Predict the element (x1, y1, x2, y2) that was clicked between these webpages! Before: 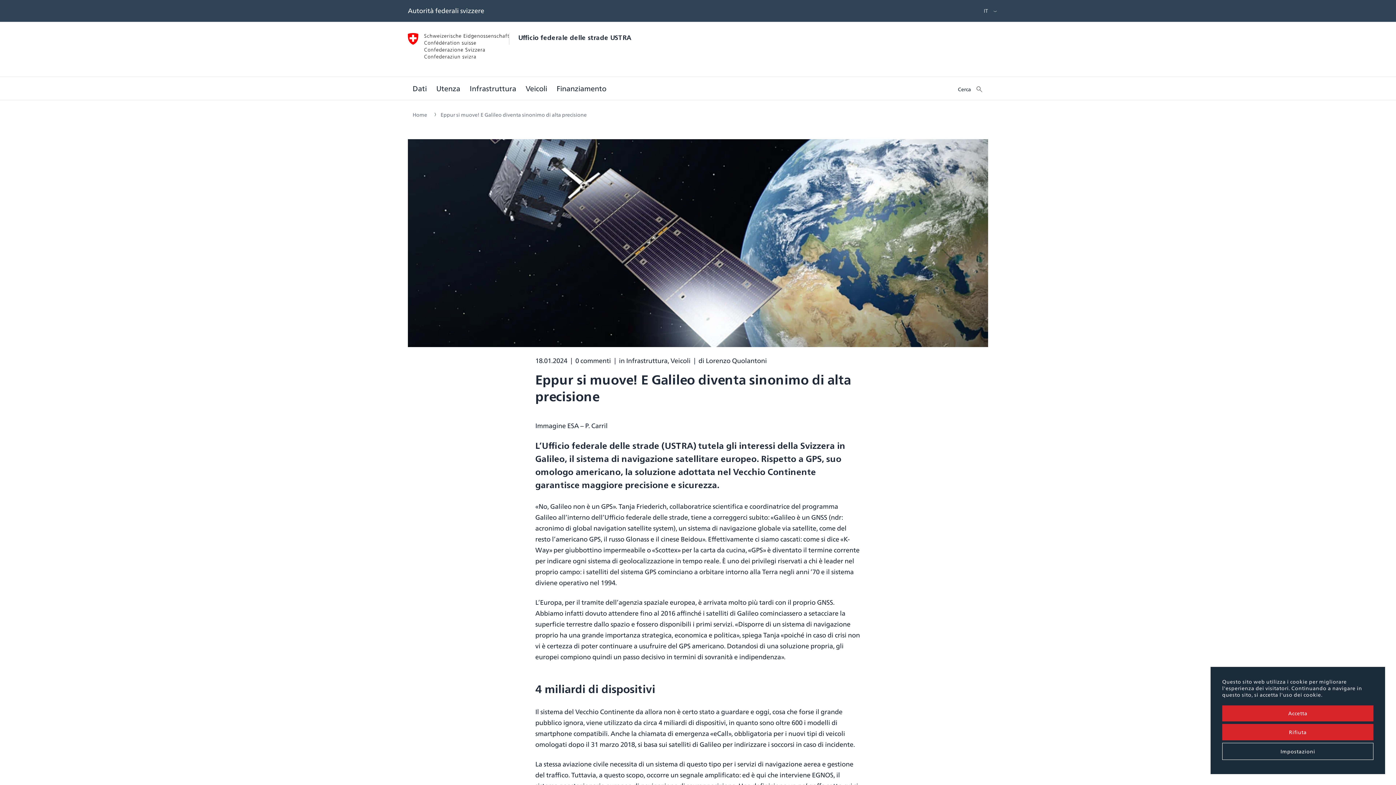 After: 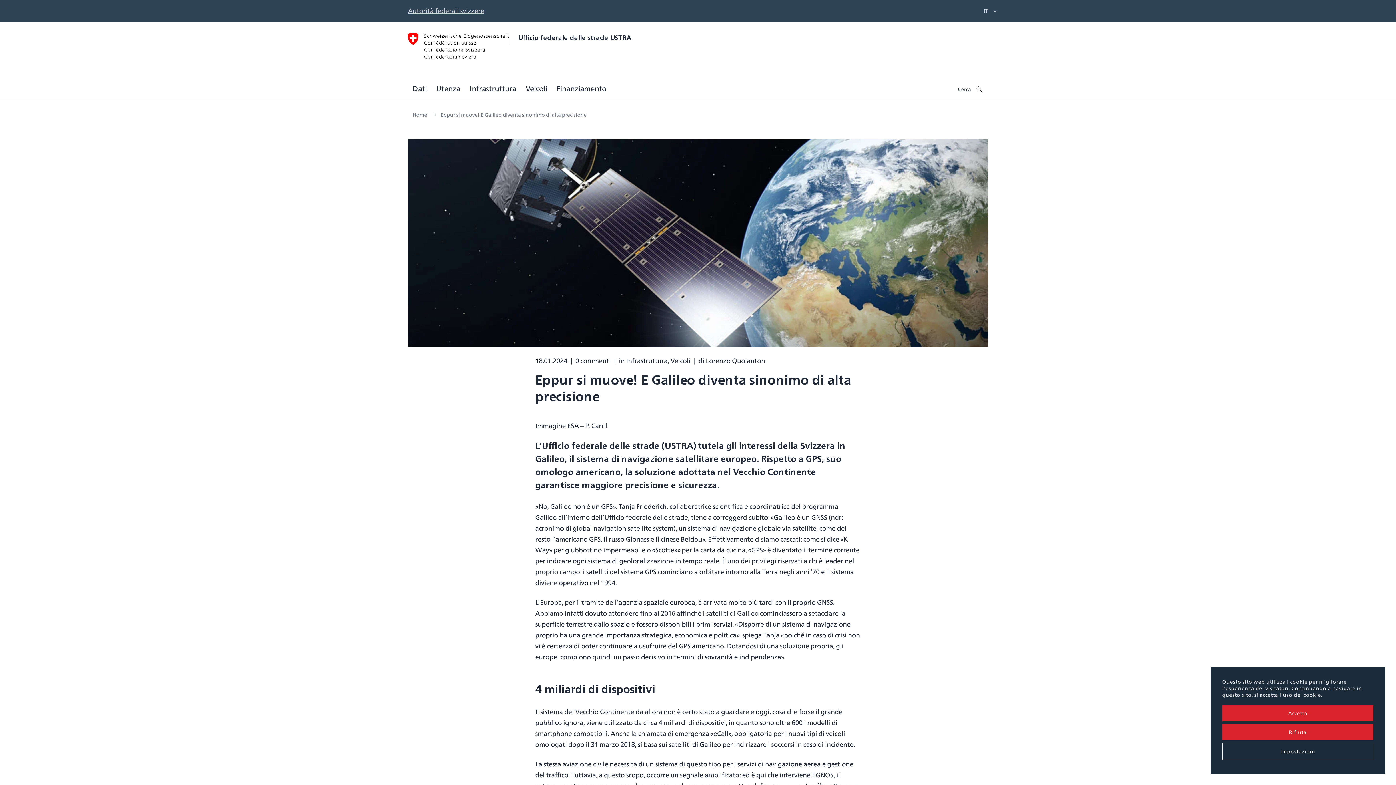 Action: label: Autorità federali svizzere bbox: (408, 6, 484, 14)